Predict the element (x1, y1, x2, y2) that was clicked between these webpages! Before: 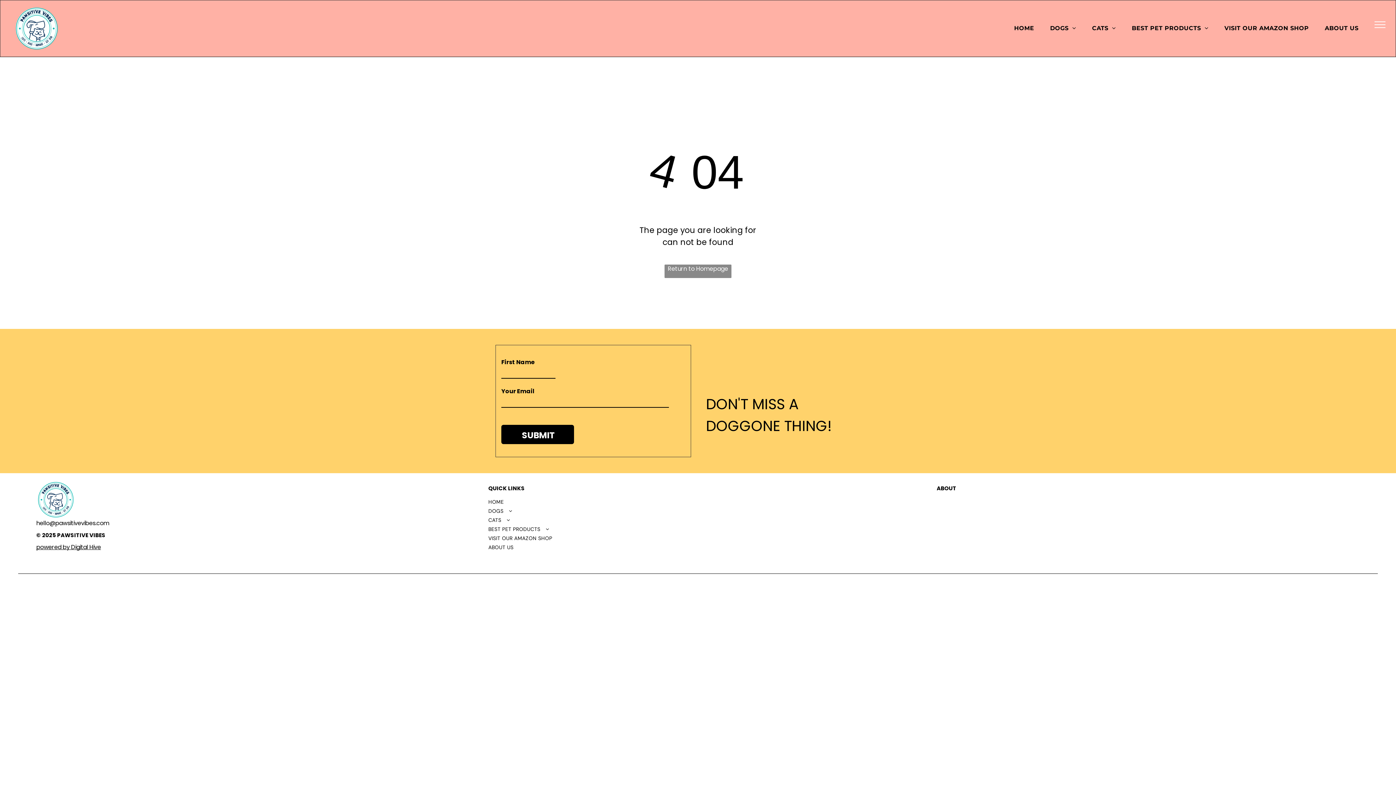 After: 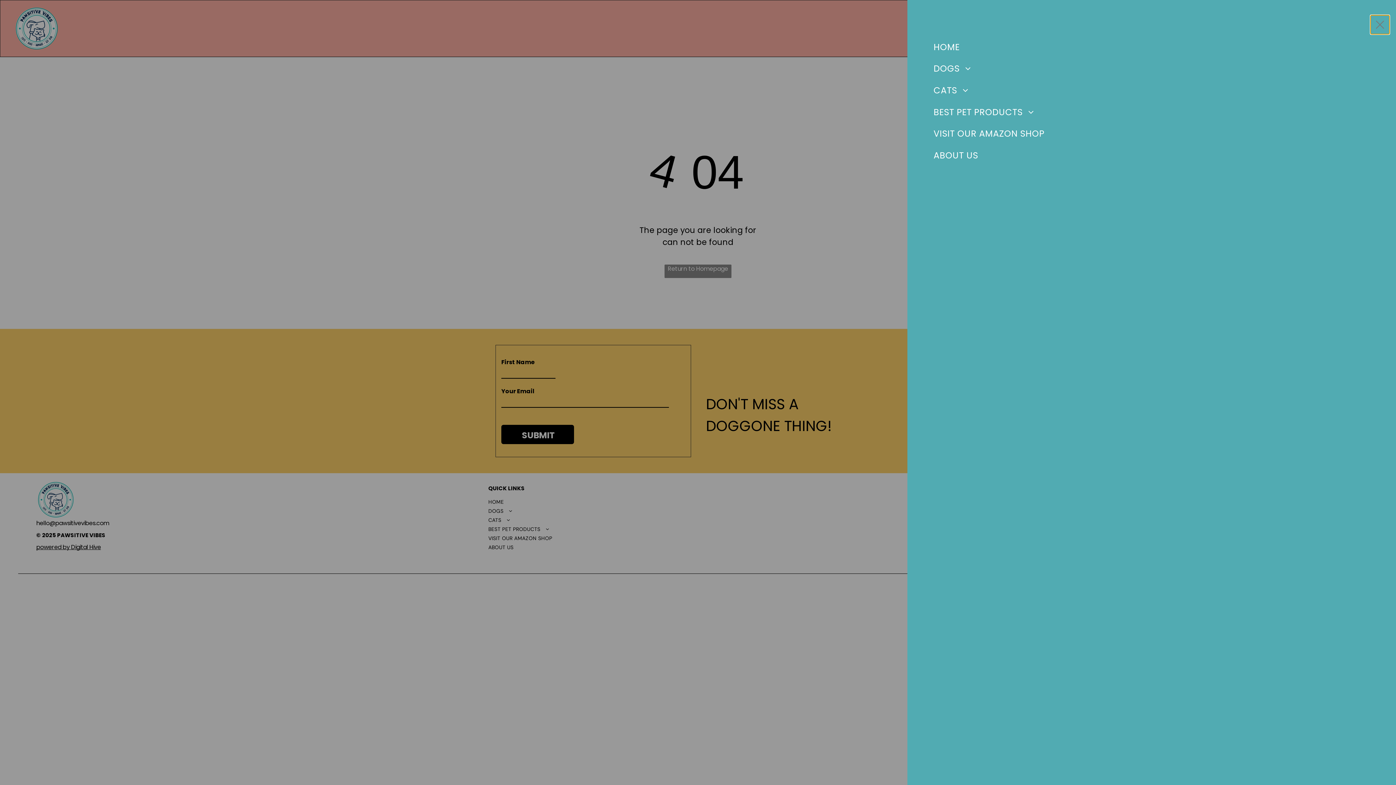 Action: label: menu bbox: (1370, 15, 1389, 34)